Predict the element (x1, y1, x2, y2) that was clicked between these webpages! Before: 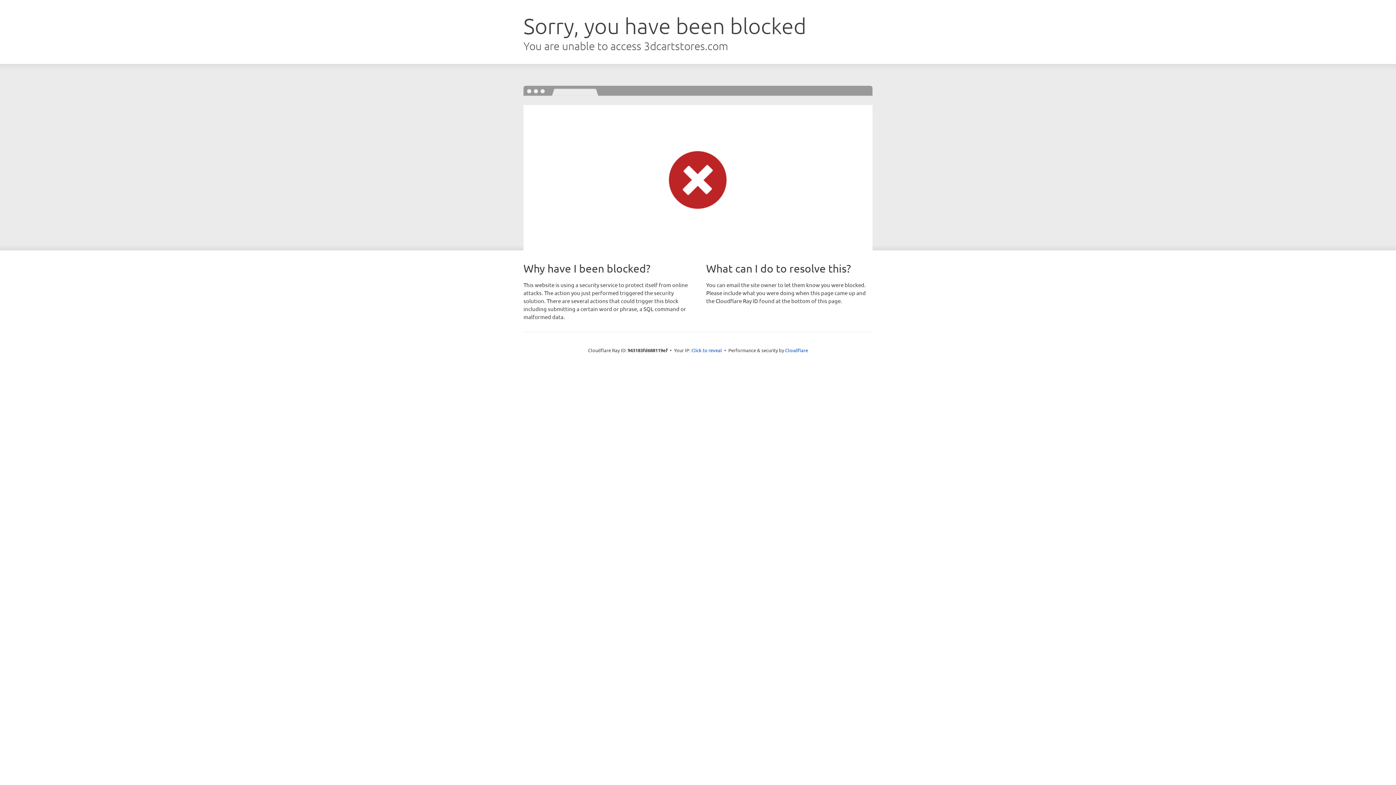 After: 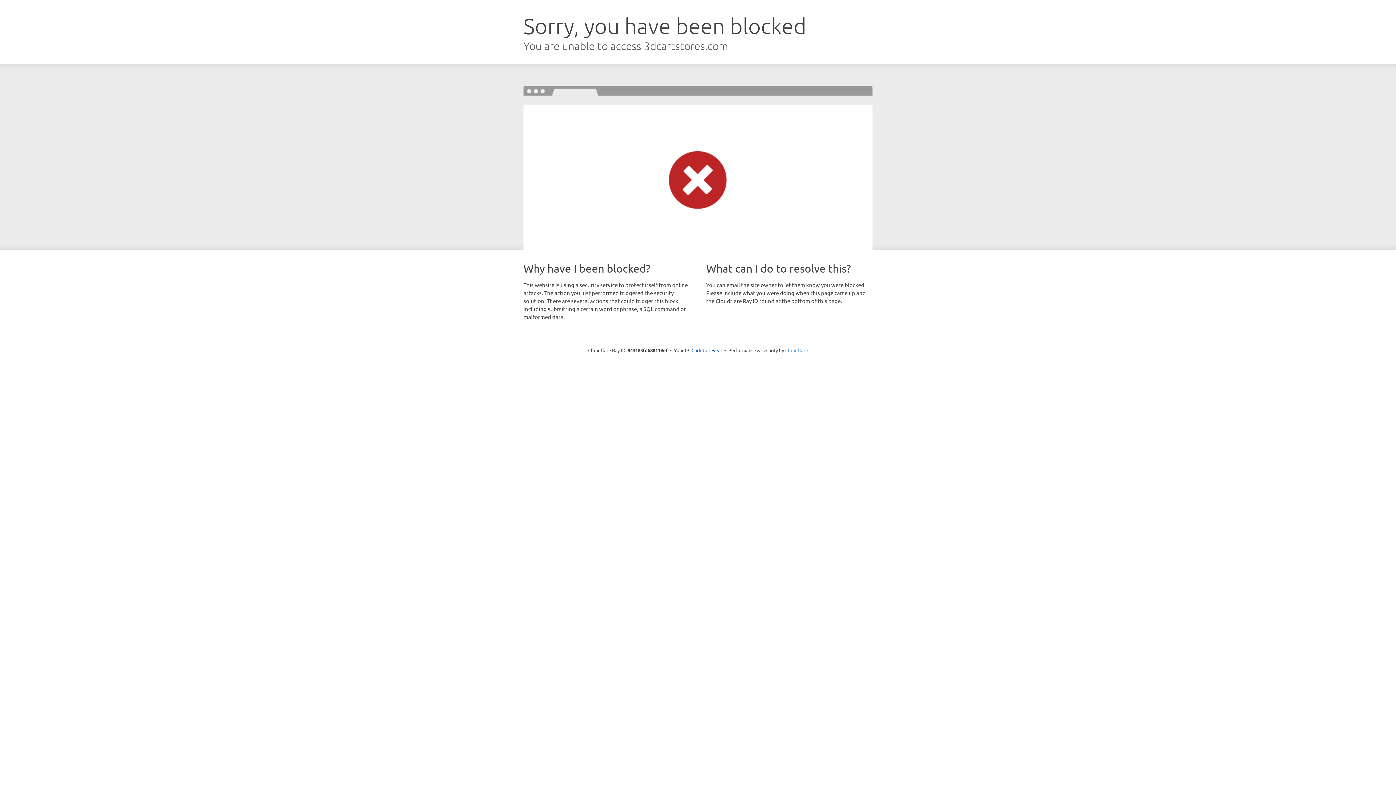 Action: bbox: (785, 347, 808, 353) label: Cloudflare